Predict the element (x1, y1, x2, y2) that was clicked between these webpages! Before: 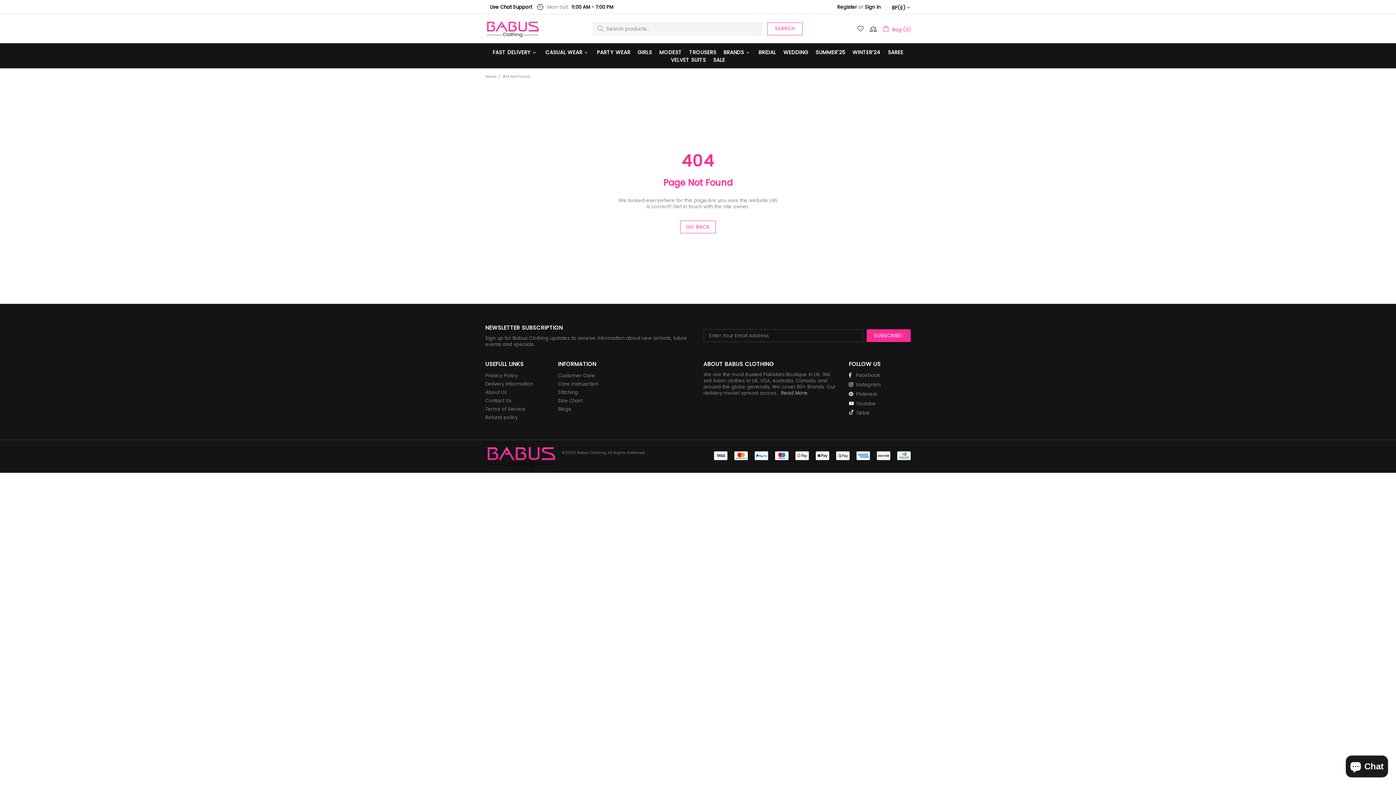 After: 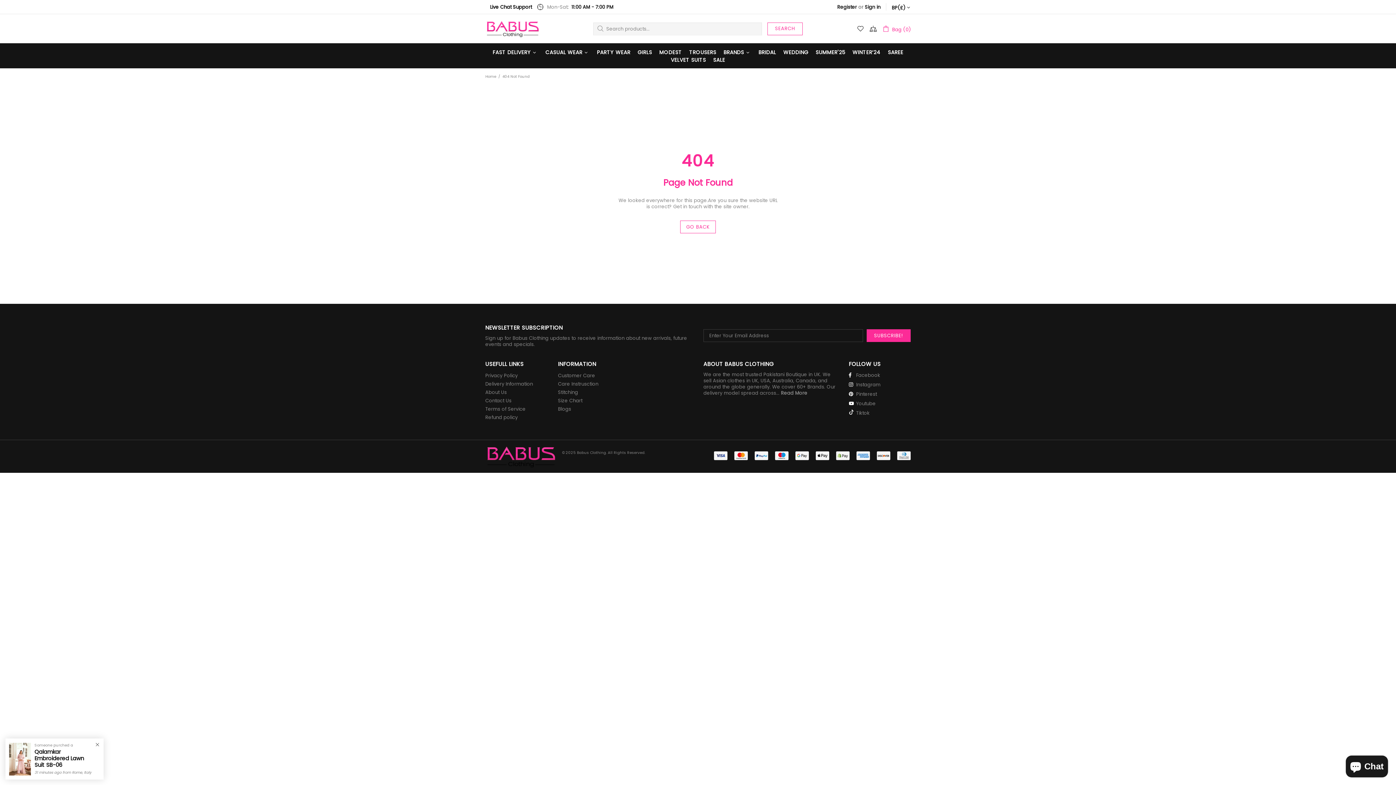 Action: label: Instagram bbox: (849, 381, 880, 388)